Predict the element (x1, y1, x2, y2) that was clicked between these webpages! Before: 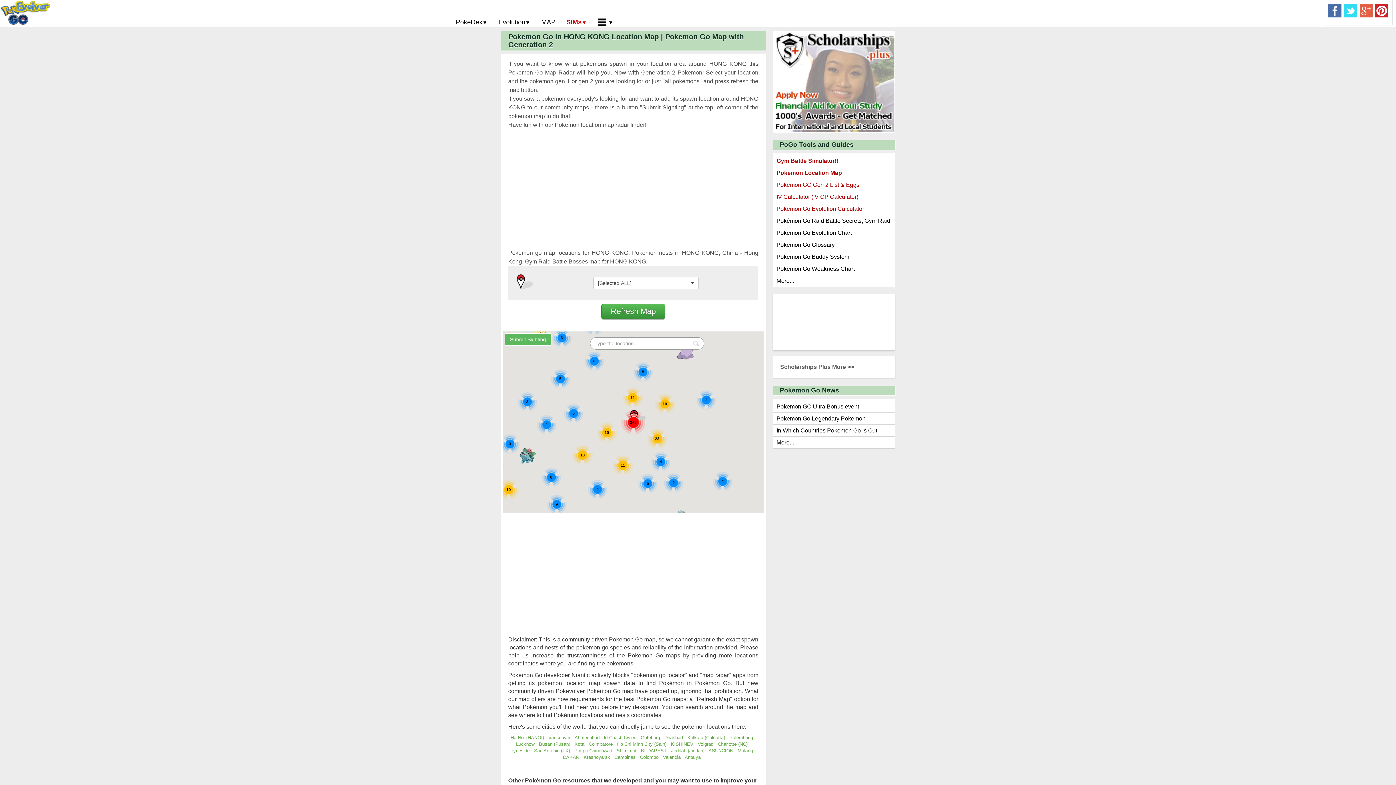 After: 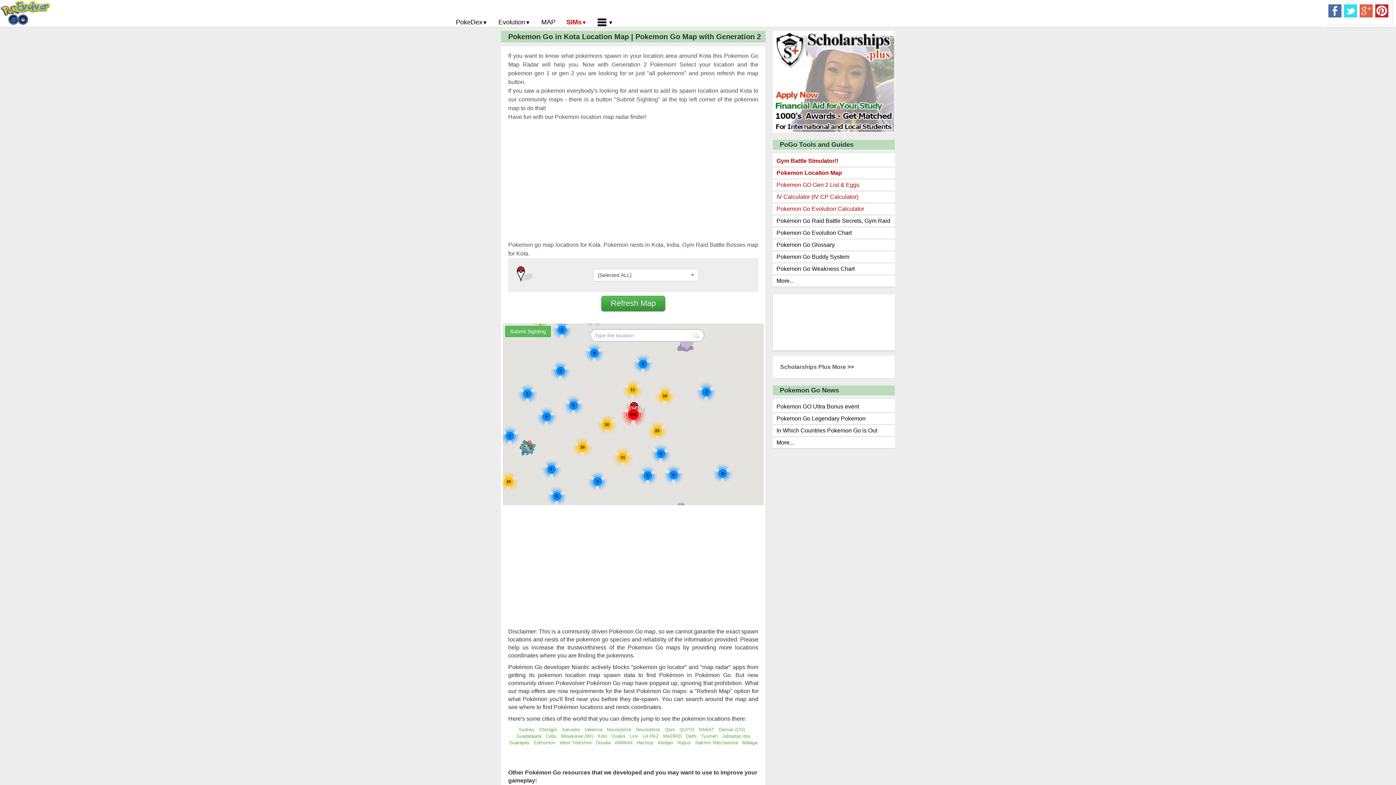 Action: bbox: (574, 741, 584, 747) label: Kota